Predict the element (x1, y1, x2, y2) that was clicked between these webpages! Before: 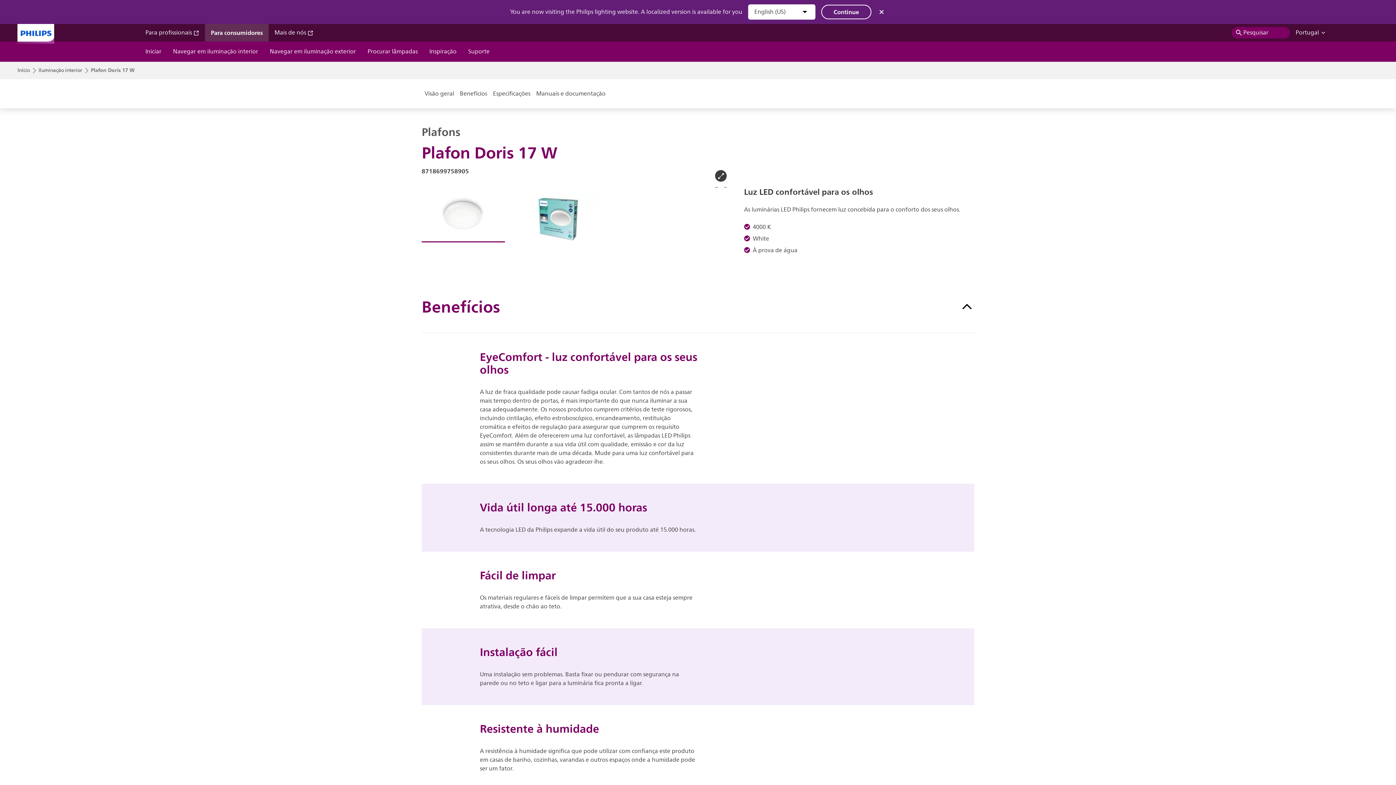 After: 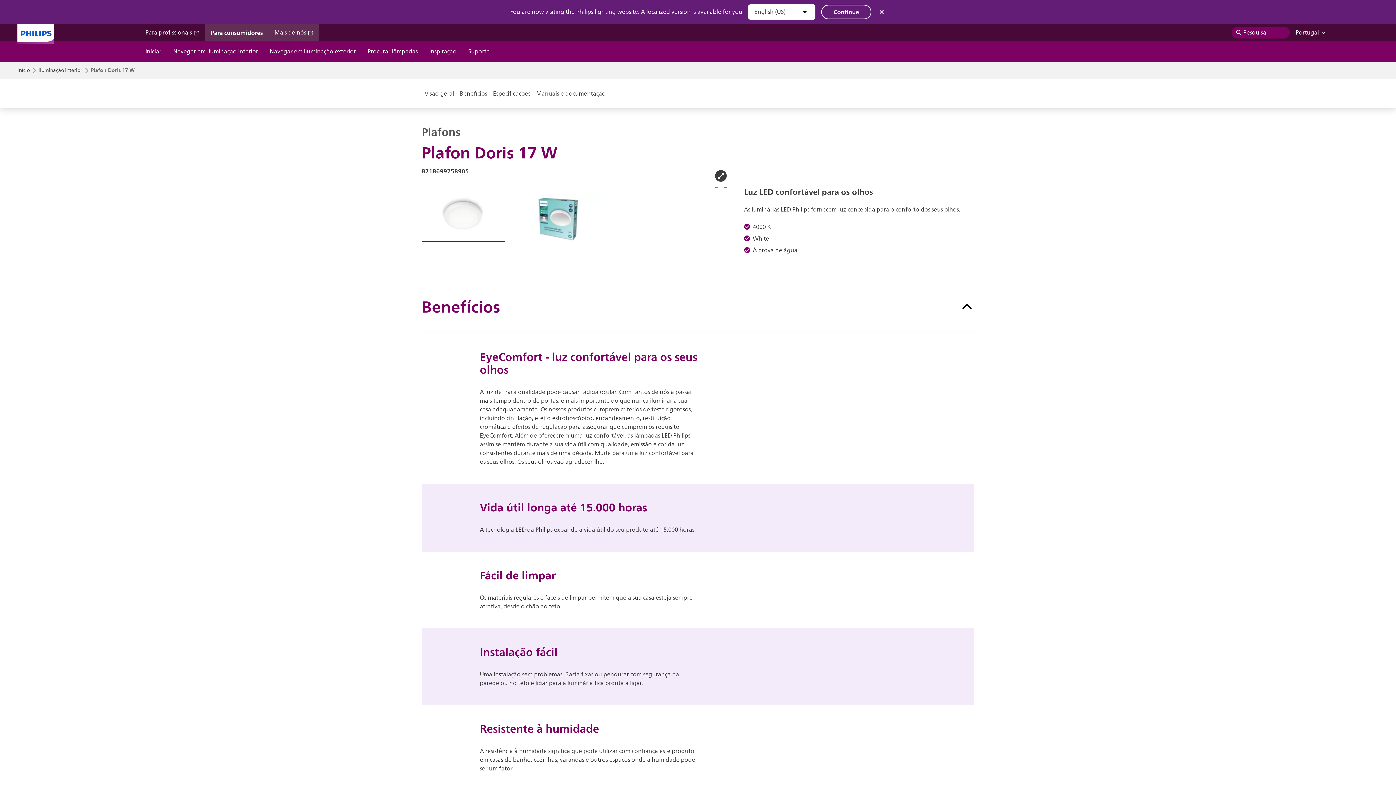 Action: label: Mais de nós  bbox: (274, 28, 313, 37)